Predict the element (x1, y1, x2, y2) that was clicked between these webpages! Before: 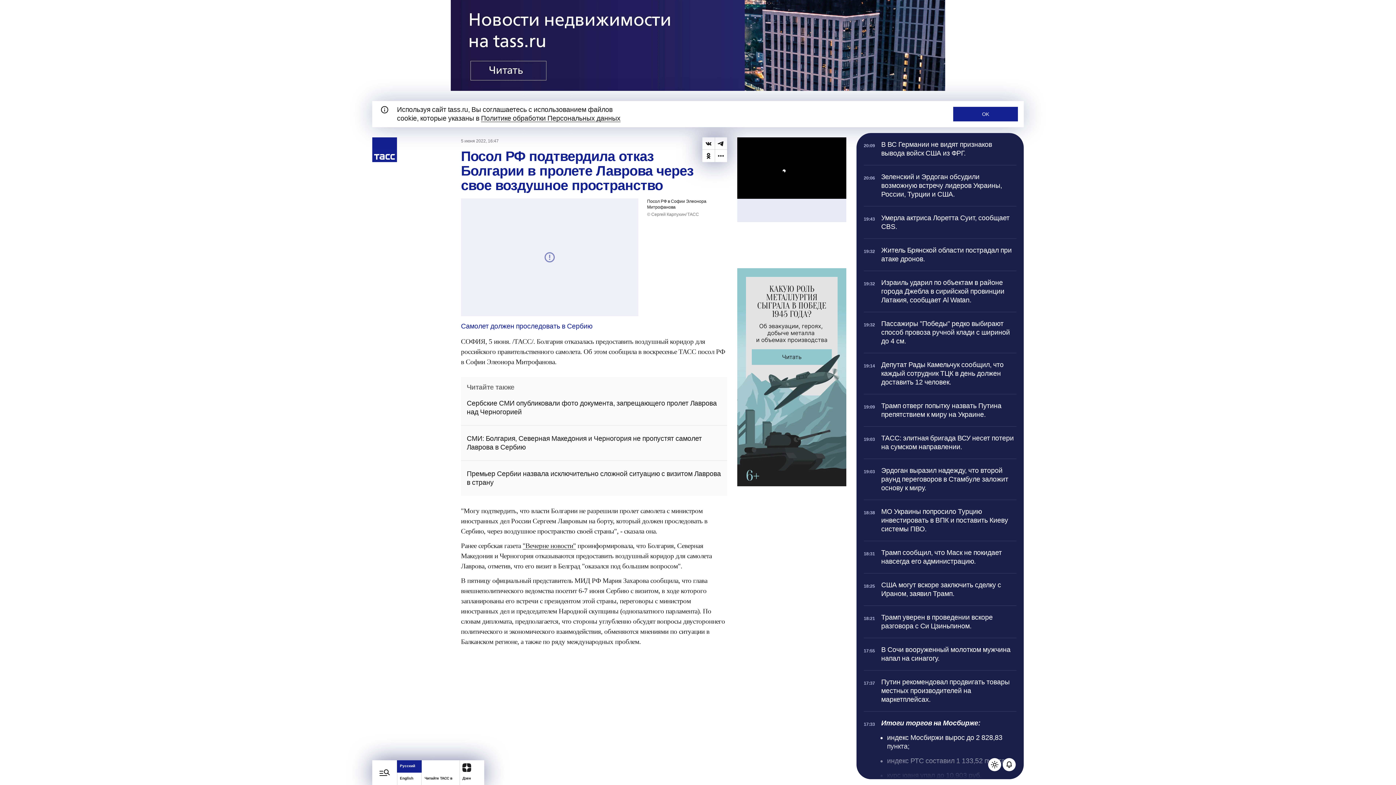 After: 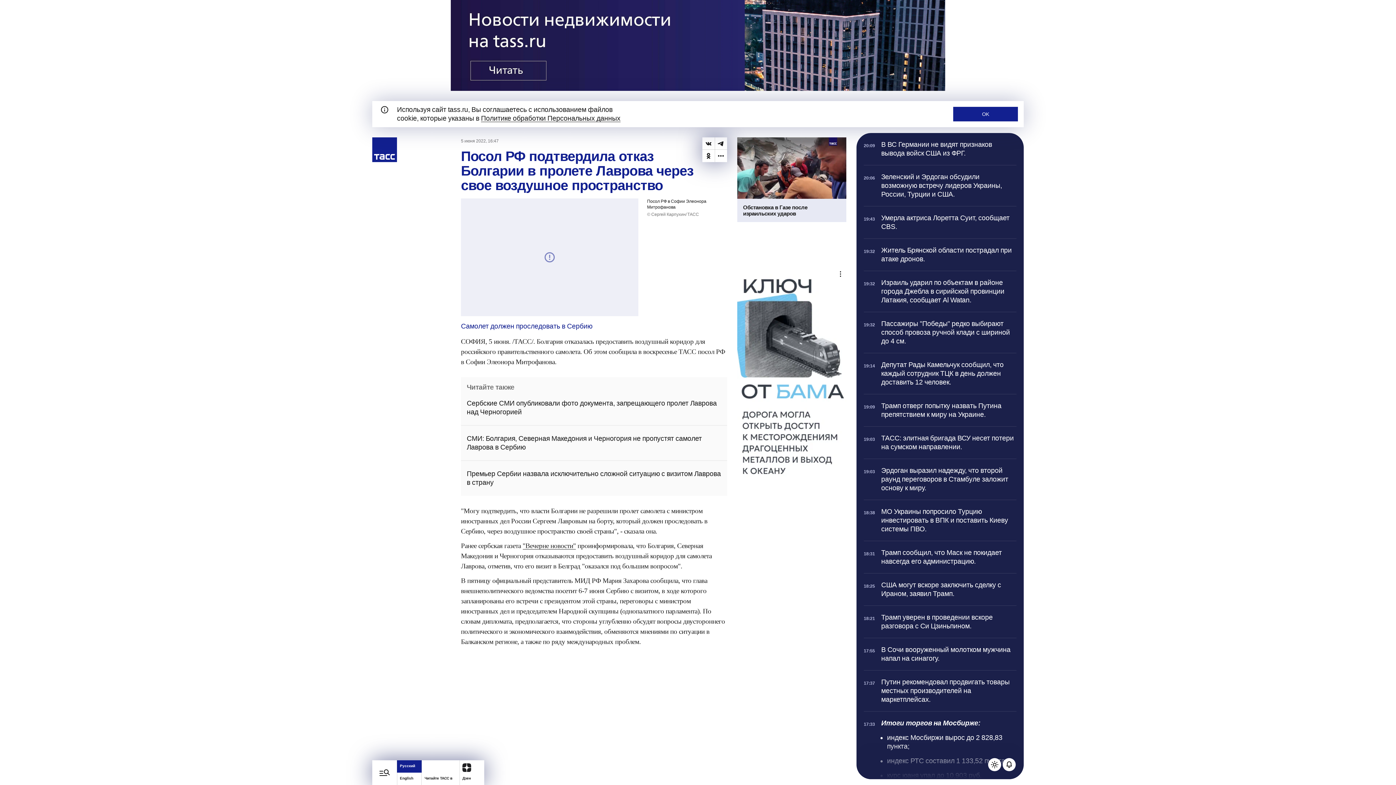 Action: label: ВКонтакте bbox: (702, 137, 714, 149)